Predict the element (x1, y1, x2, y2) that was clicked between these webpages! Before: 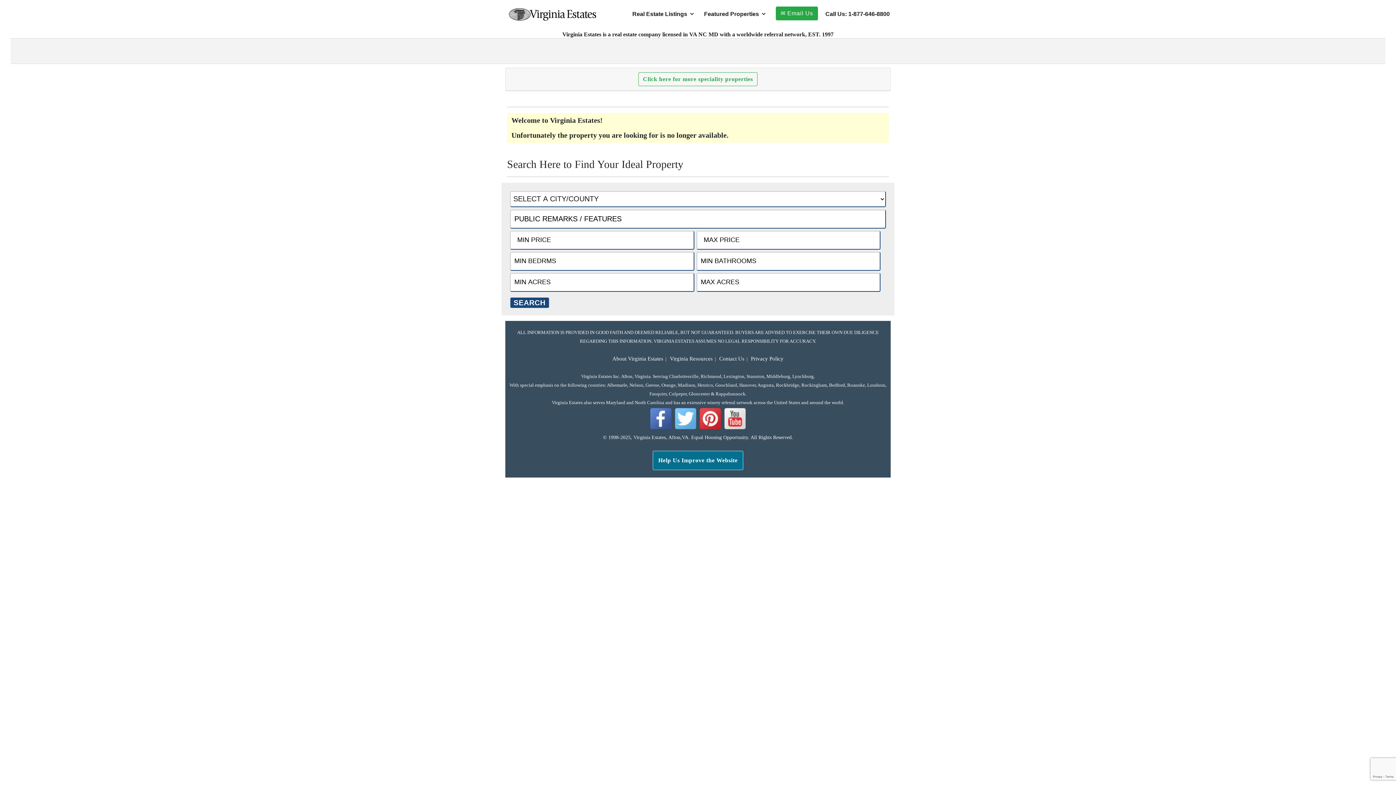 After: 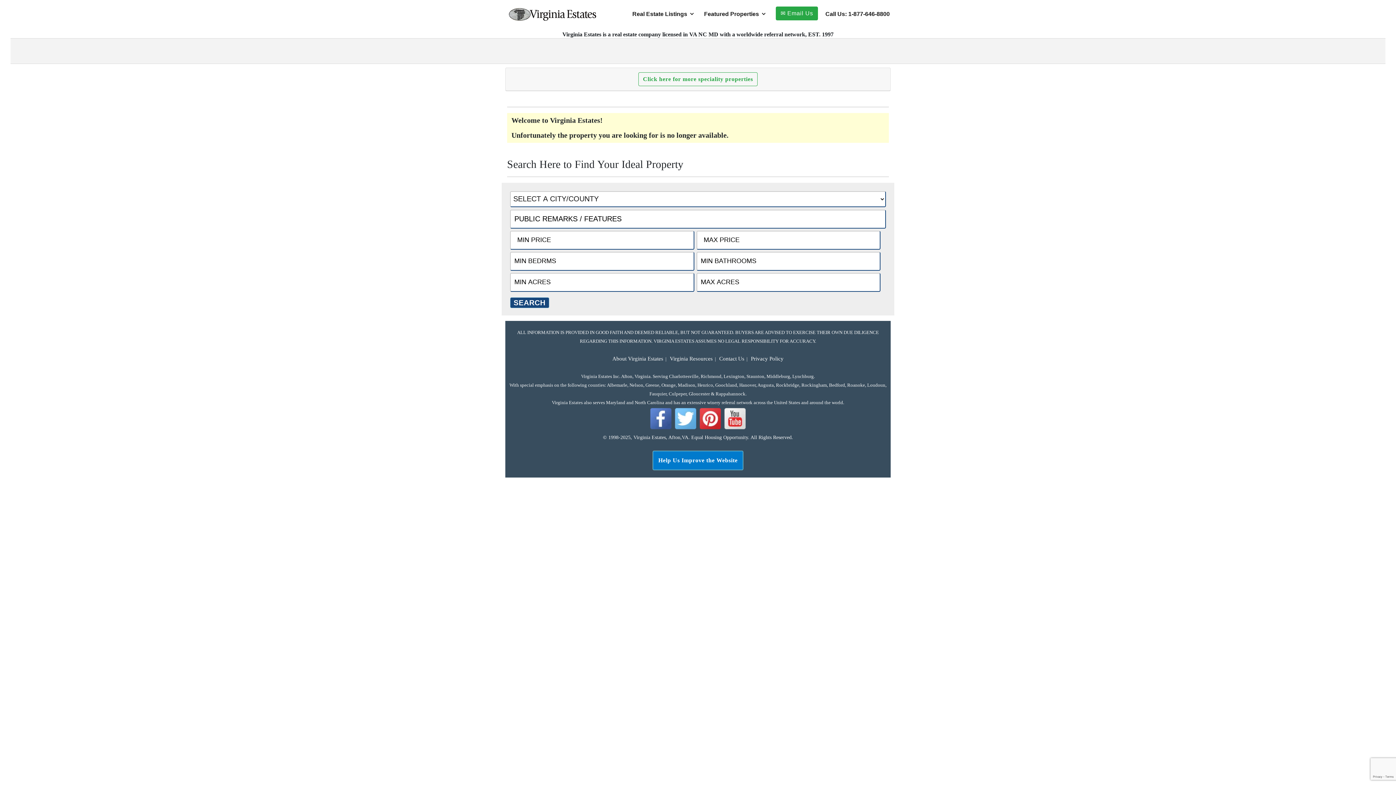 Action: label: Help Us Improve the Website bbox: (652, 450, 743, 470)